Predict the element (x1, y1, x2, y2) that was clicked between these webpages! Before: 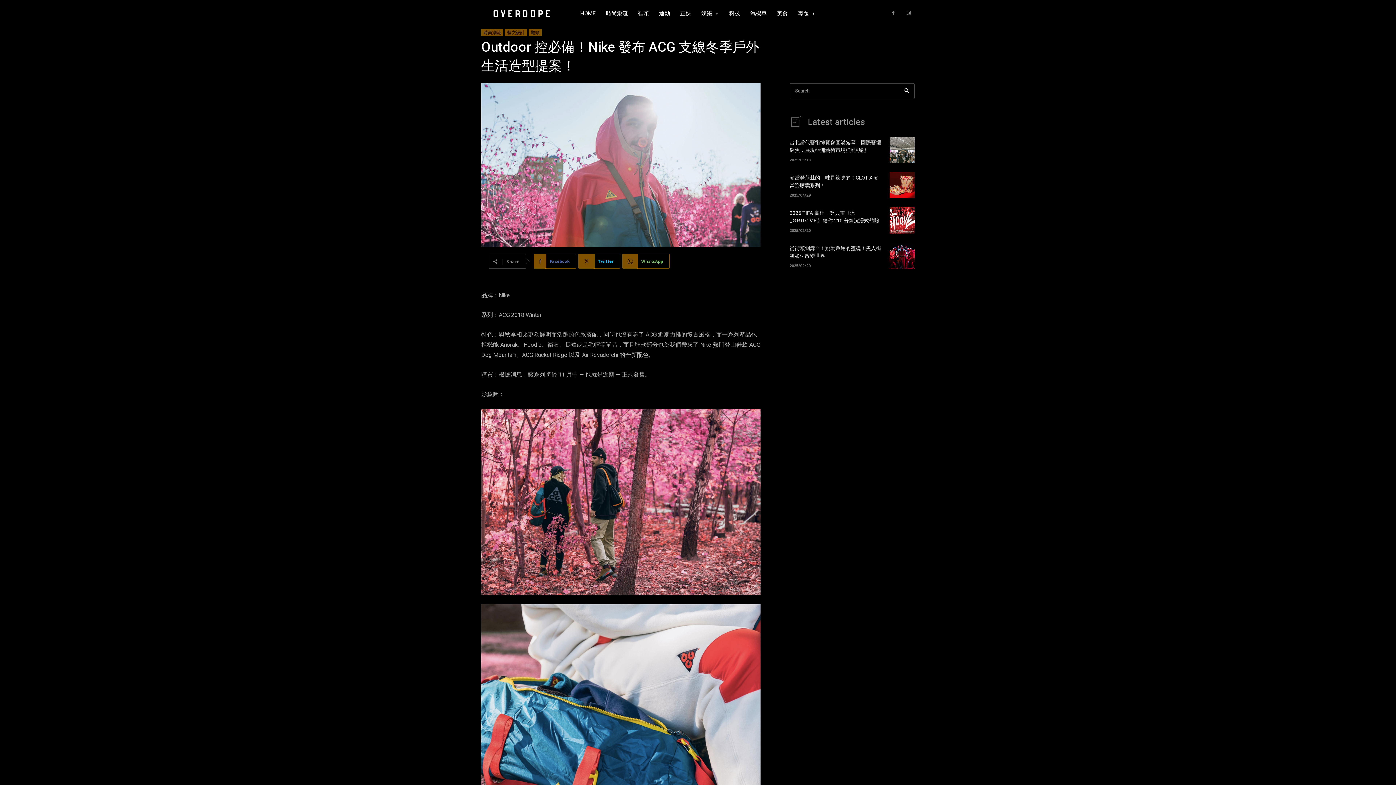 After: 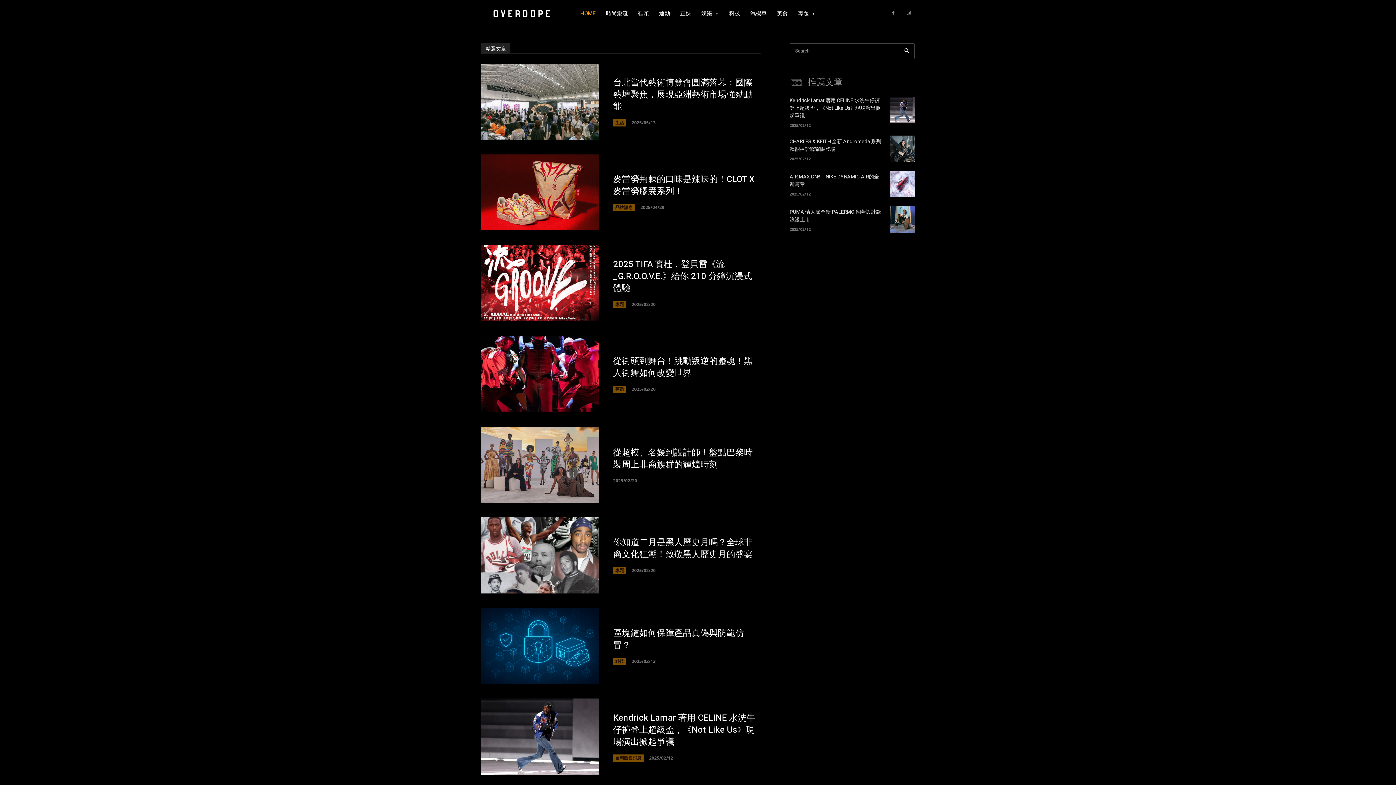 Action: bbox: (481, 0, 562, 27)